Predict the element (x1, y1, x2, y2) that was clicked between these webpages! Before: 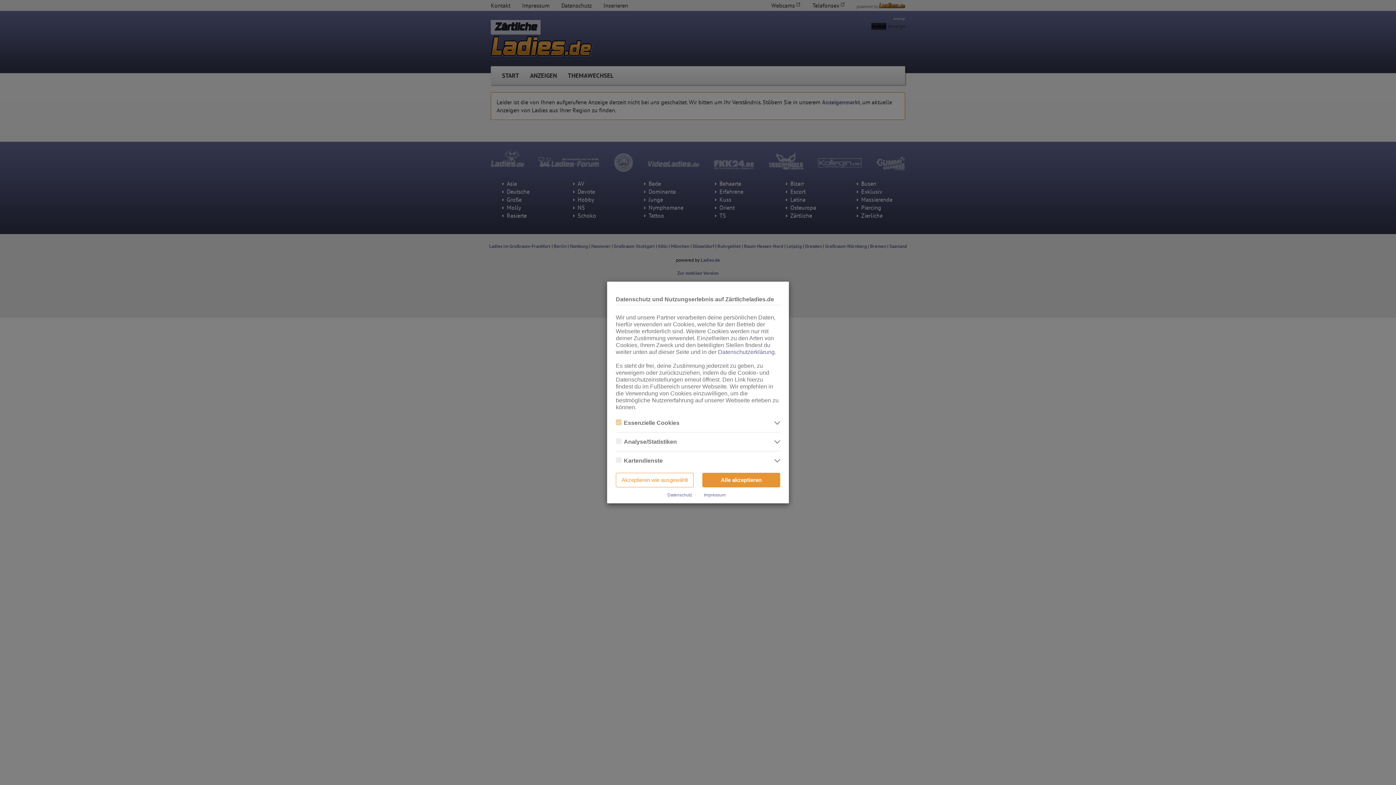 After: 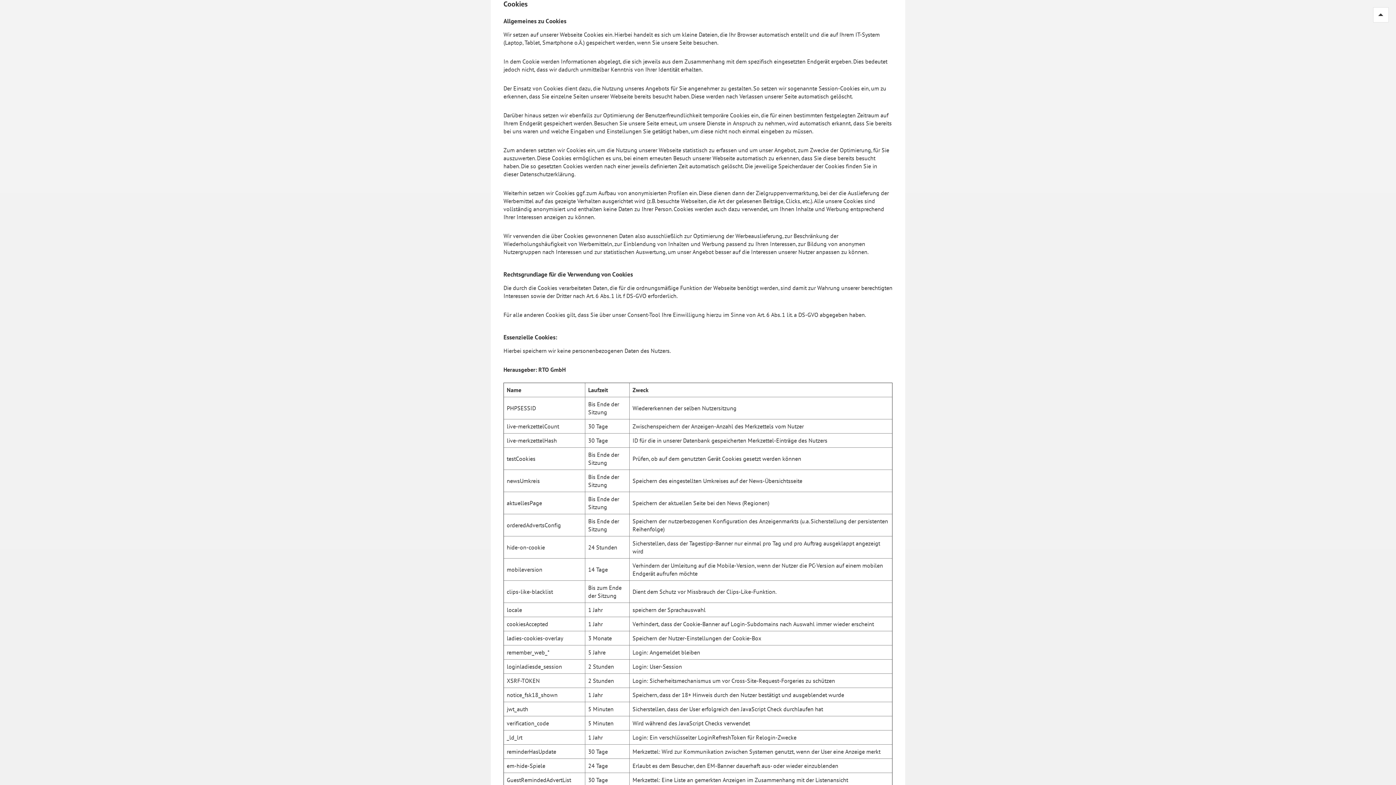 Action: bbox: (718, 349, 774, 355) label: Datenschutzerklärung